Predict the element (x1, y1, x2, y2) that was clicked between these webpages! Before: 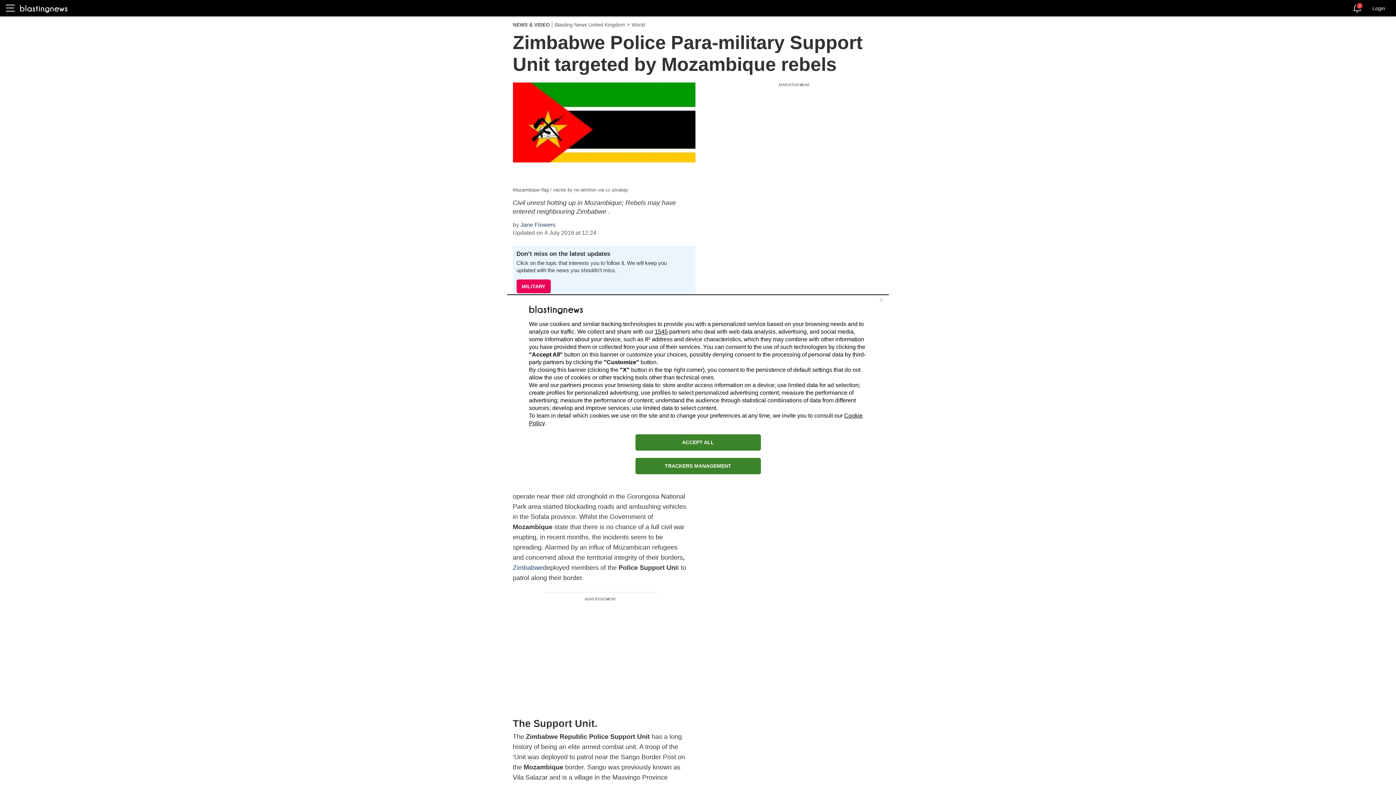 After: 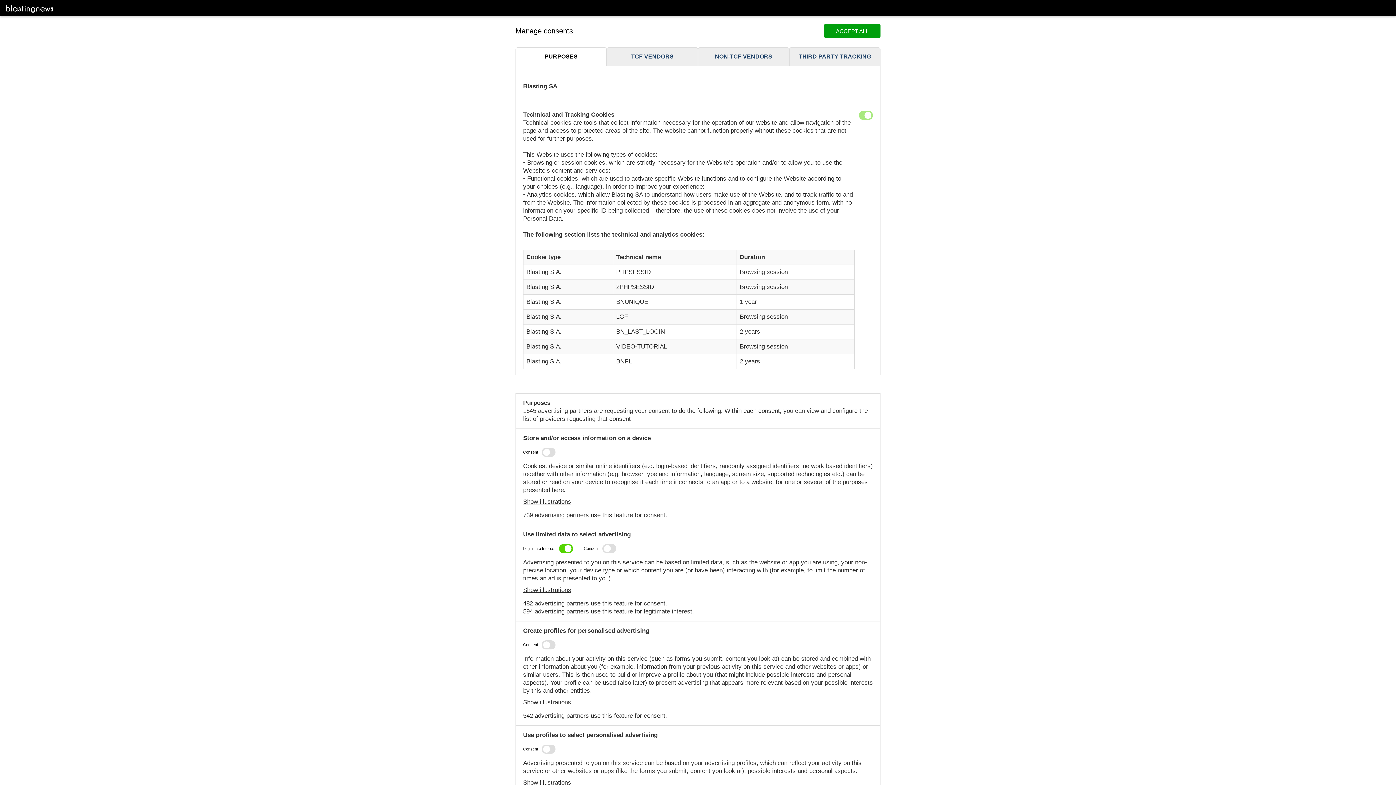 Action: bbox: (635, 458, 760, 474) label: TRACKERS MANAGEMENT